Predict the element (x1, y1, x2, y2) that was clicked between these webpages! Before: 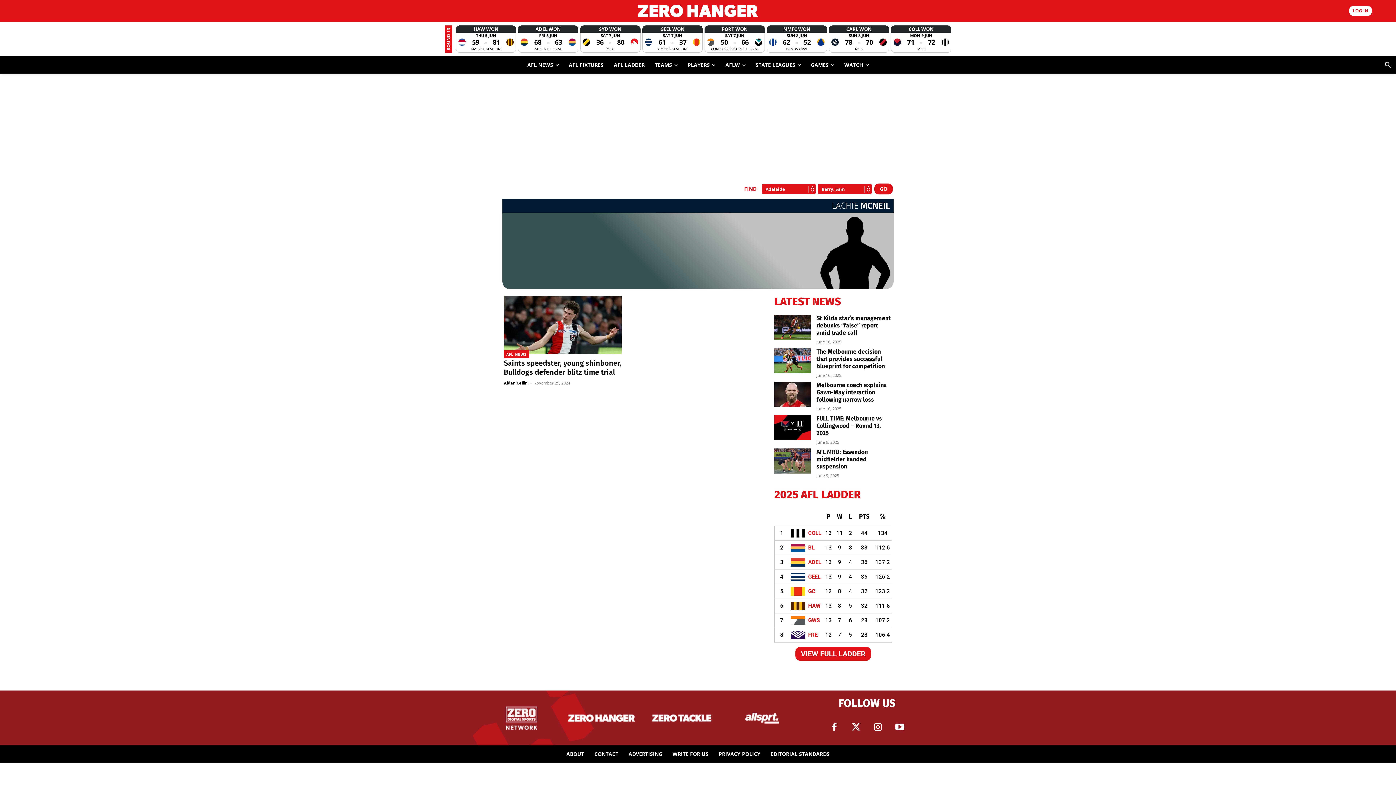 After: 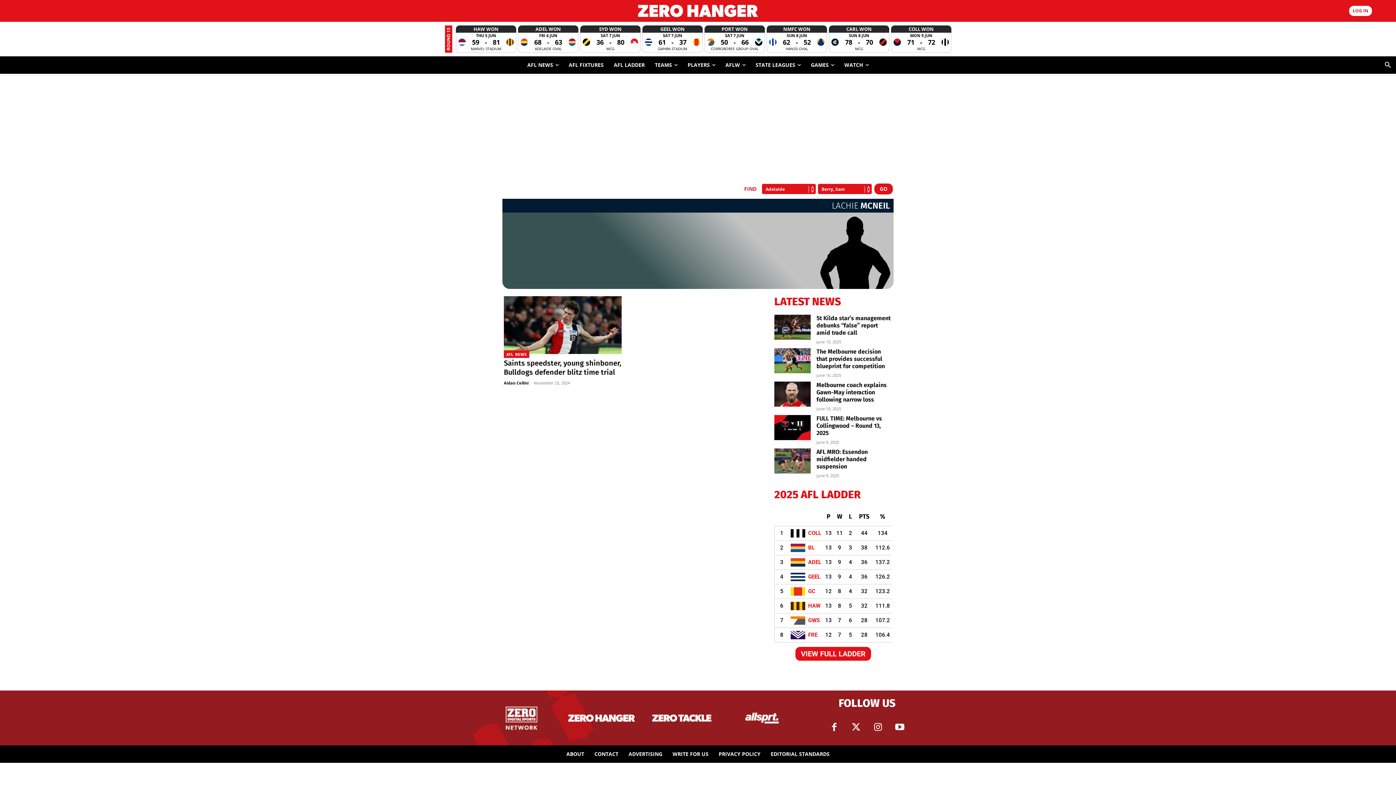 Action: bbox: (745, 712, 778, 723)